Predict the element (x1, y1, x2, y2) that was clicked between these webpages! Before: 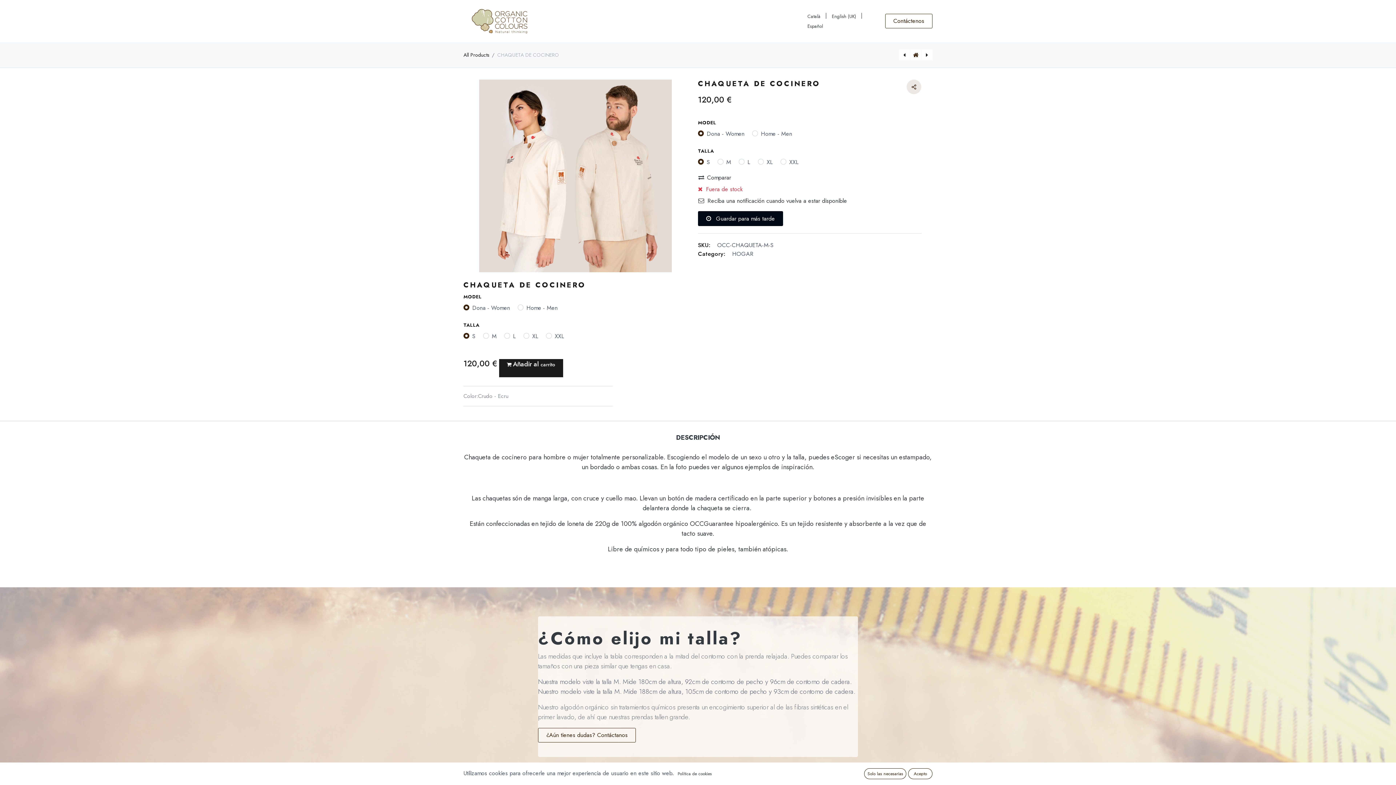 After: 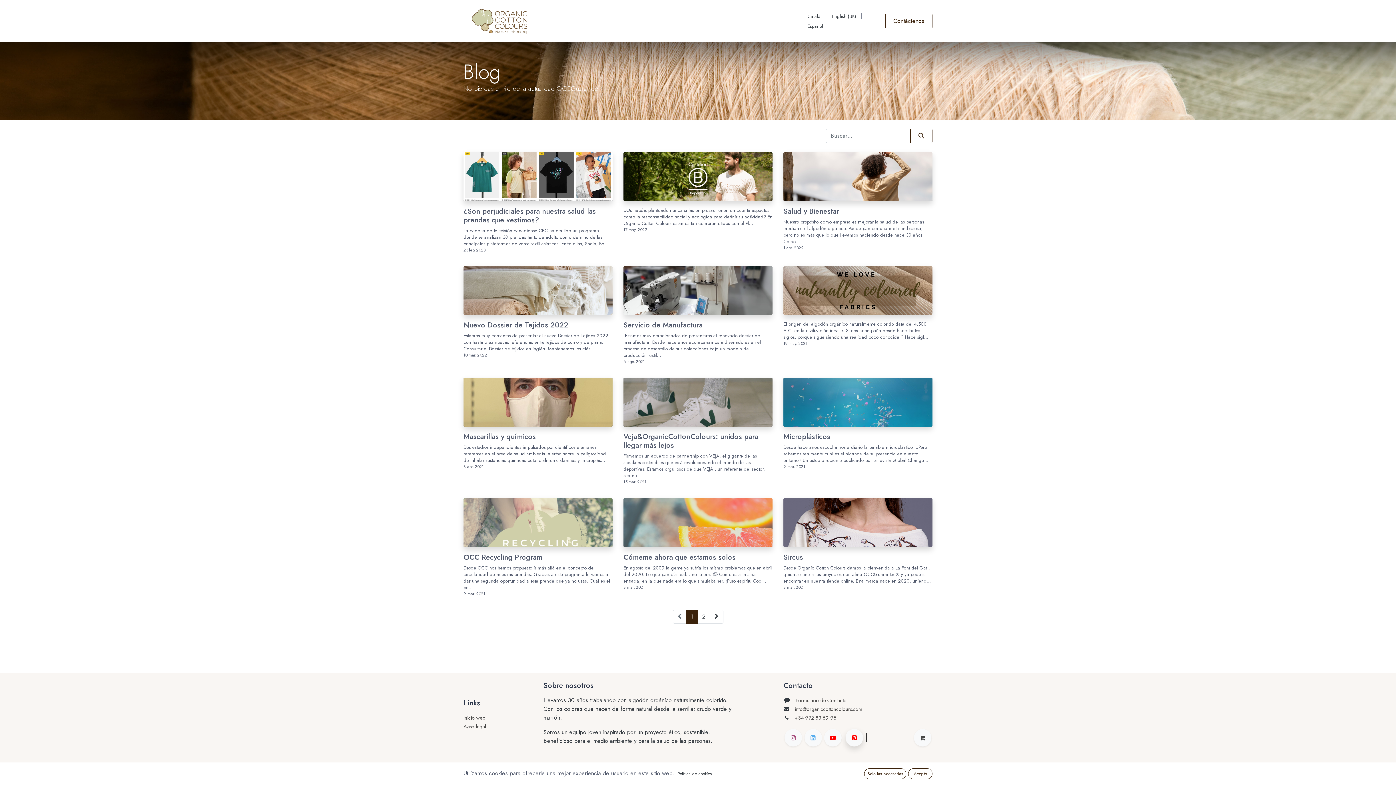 Action: label: Blog bbox: (726, 13, 743, 28)